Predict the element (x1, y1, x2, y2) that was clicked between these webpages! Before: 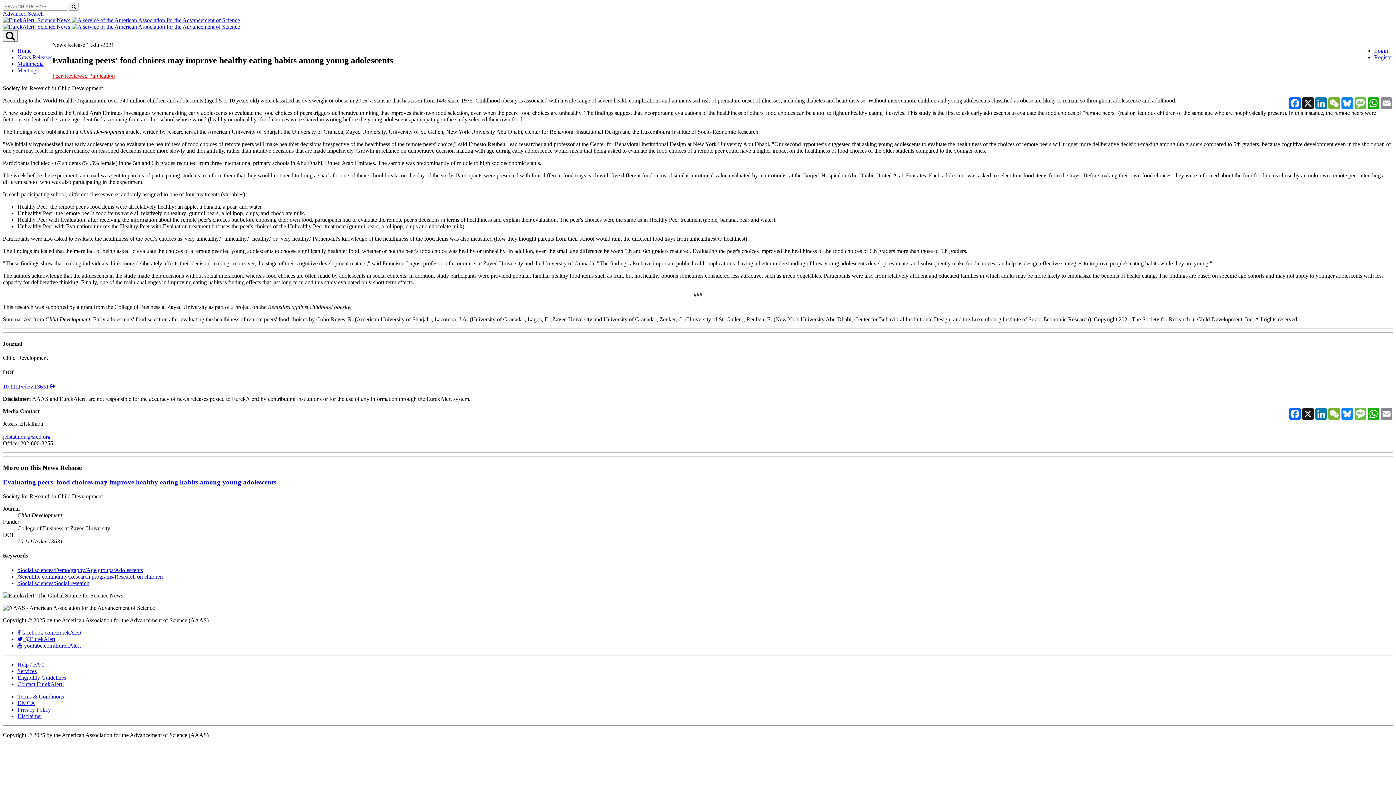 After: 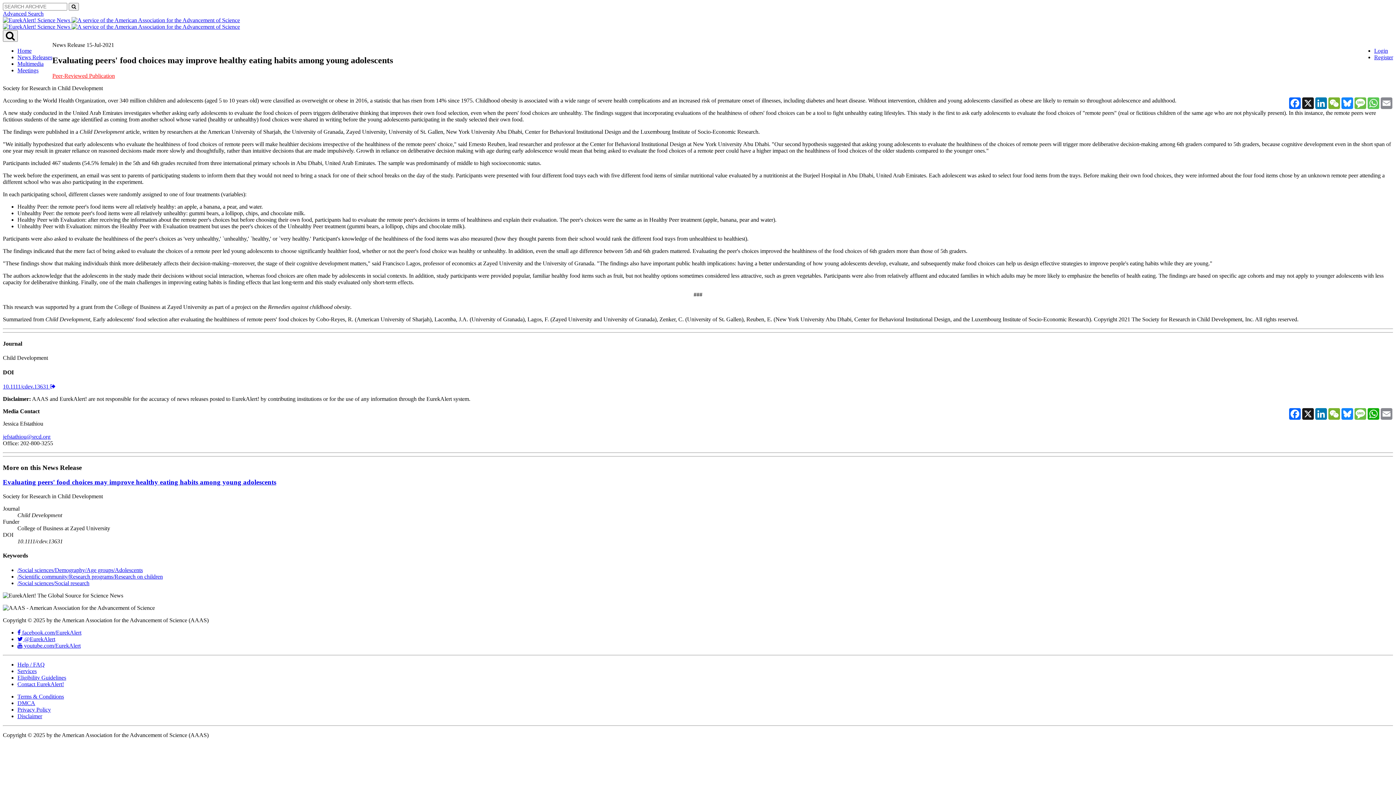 Action: label: WhatsApp bbox: (1367, 97, 1380, 109)